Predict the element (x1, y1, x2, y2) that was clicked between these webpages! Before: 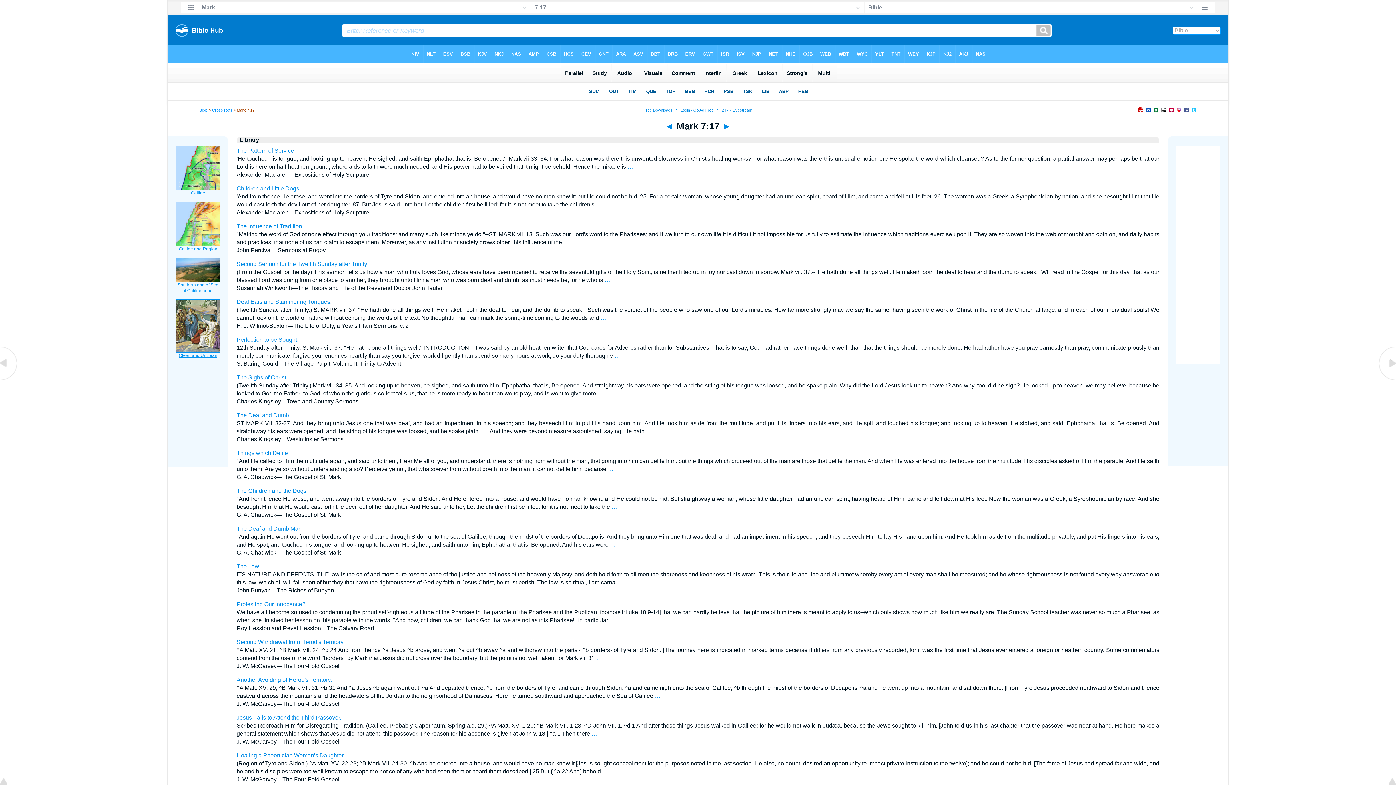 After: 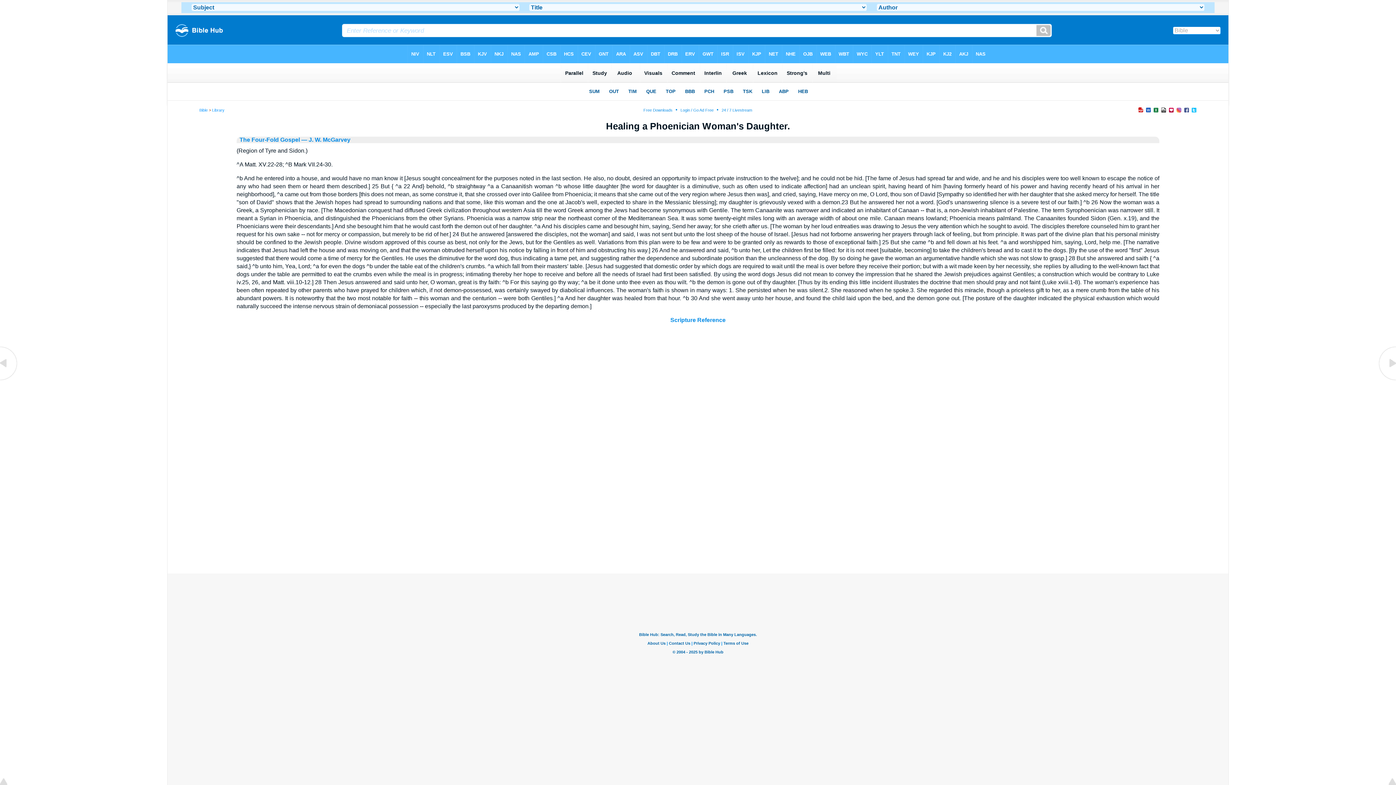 Action: bbox: (236, 752, 344, 758) label: Healing a Phoenician Woman's Daughter.